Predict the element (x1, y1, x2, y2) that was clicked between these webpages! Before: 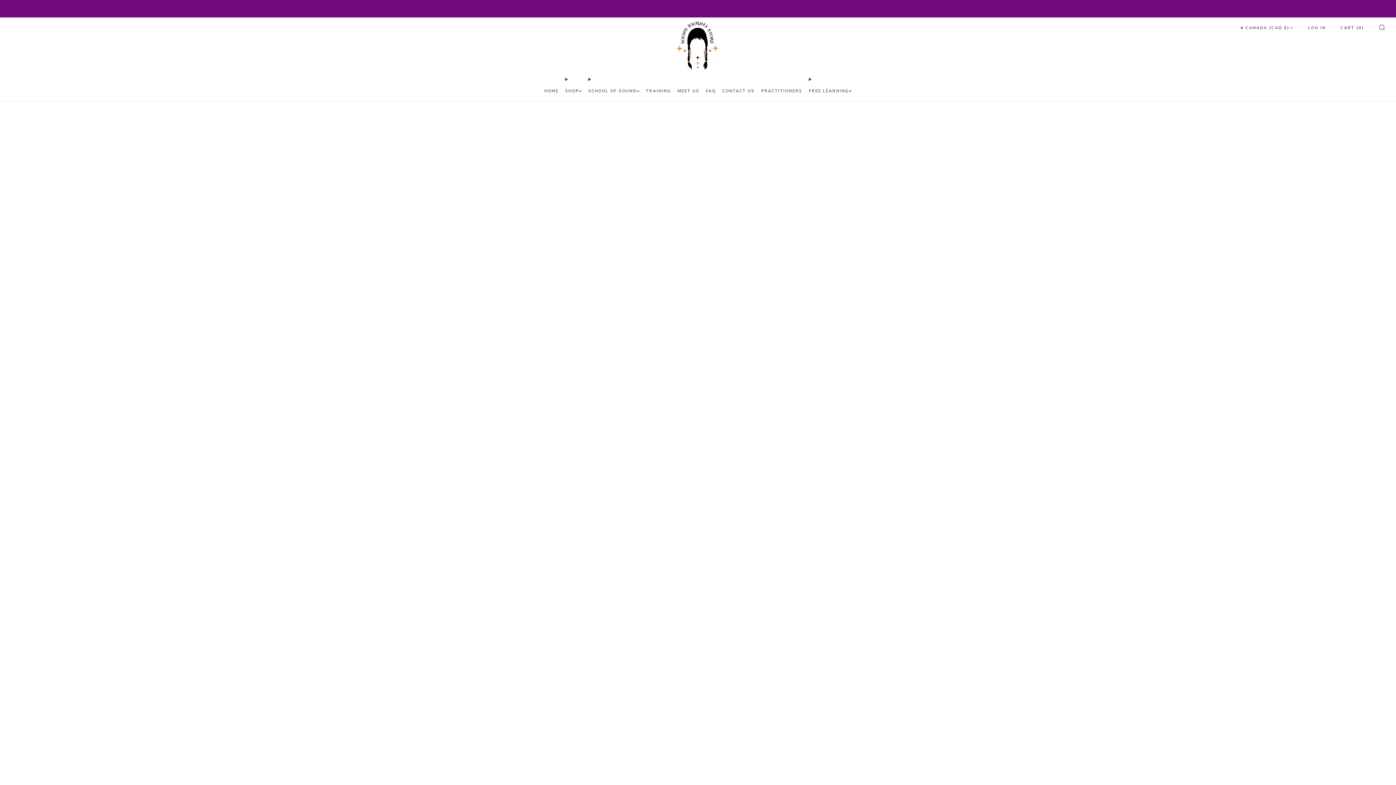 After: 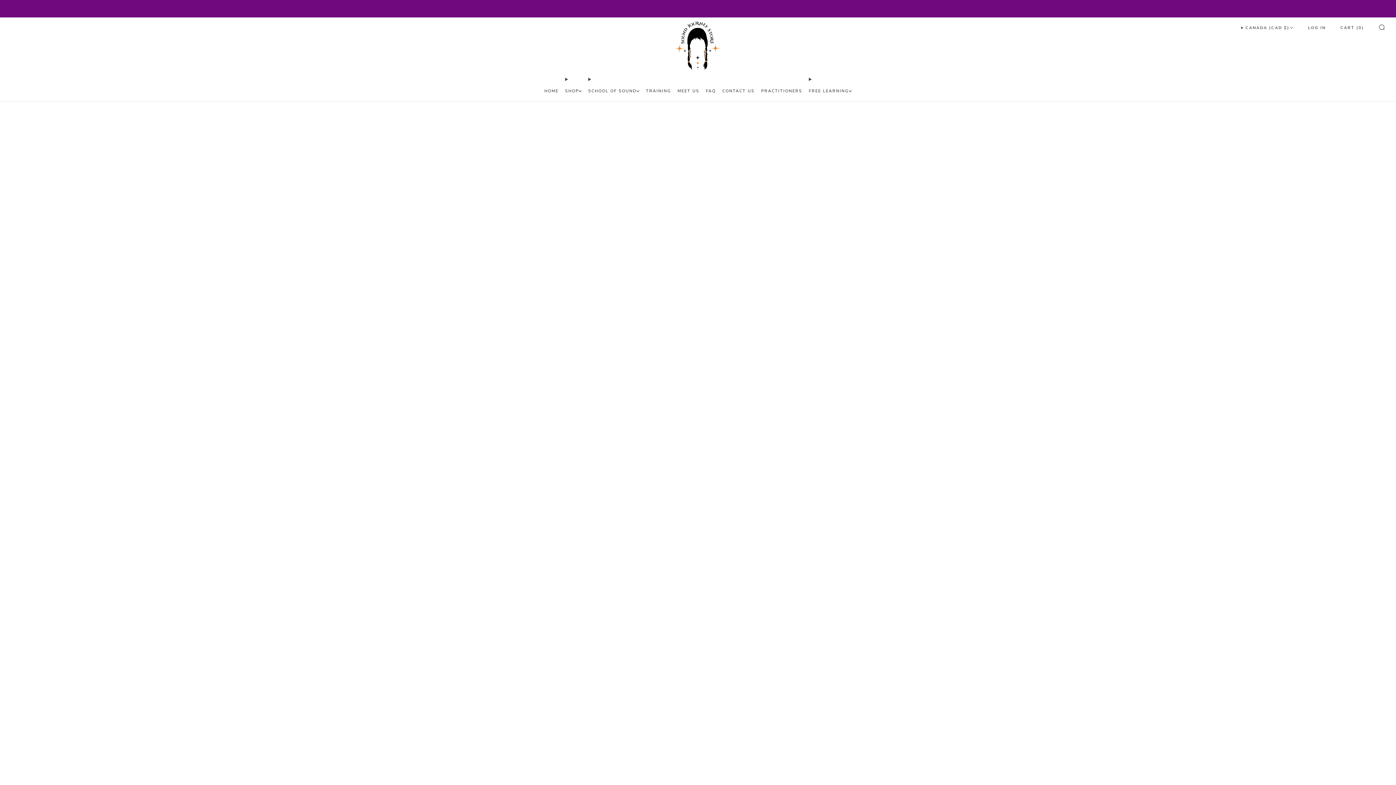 Action: bbox: (670, 18, 725, 73)